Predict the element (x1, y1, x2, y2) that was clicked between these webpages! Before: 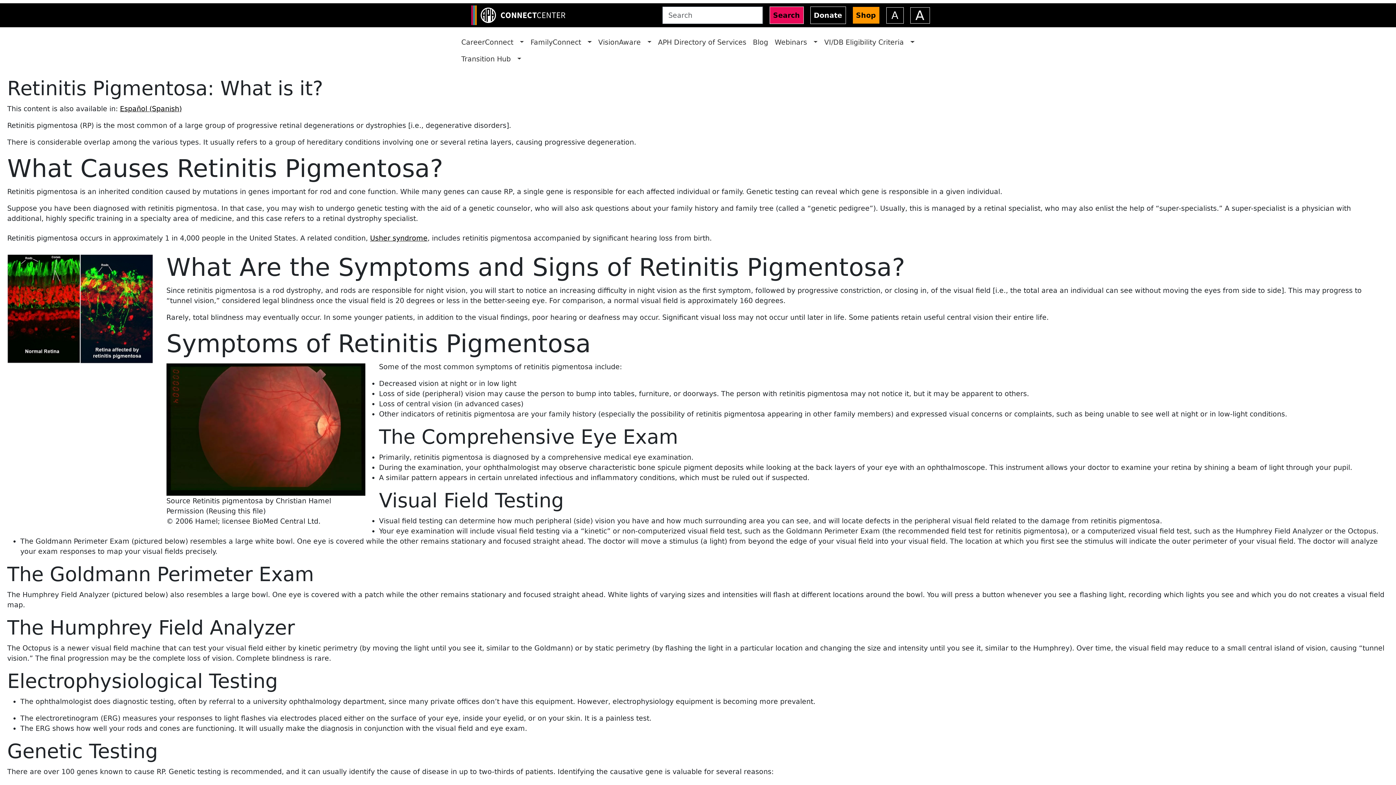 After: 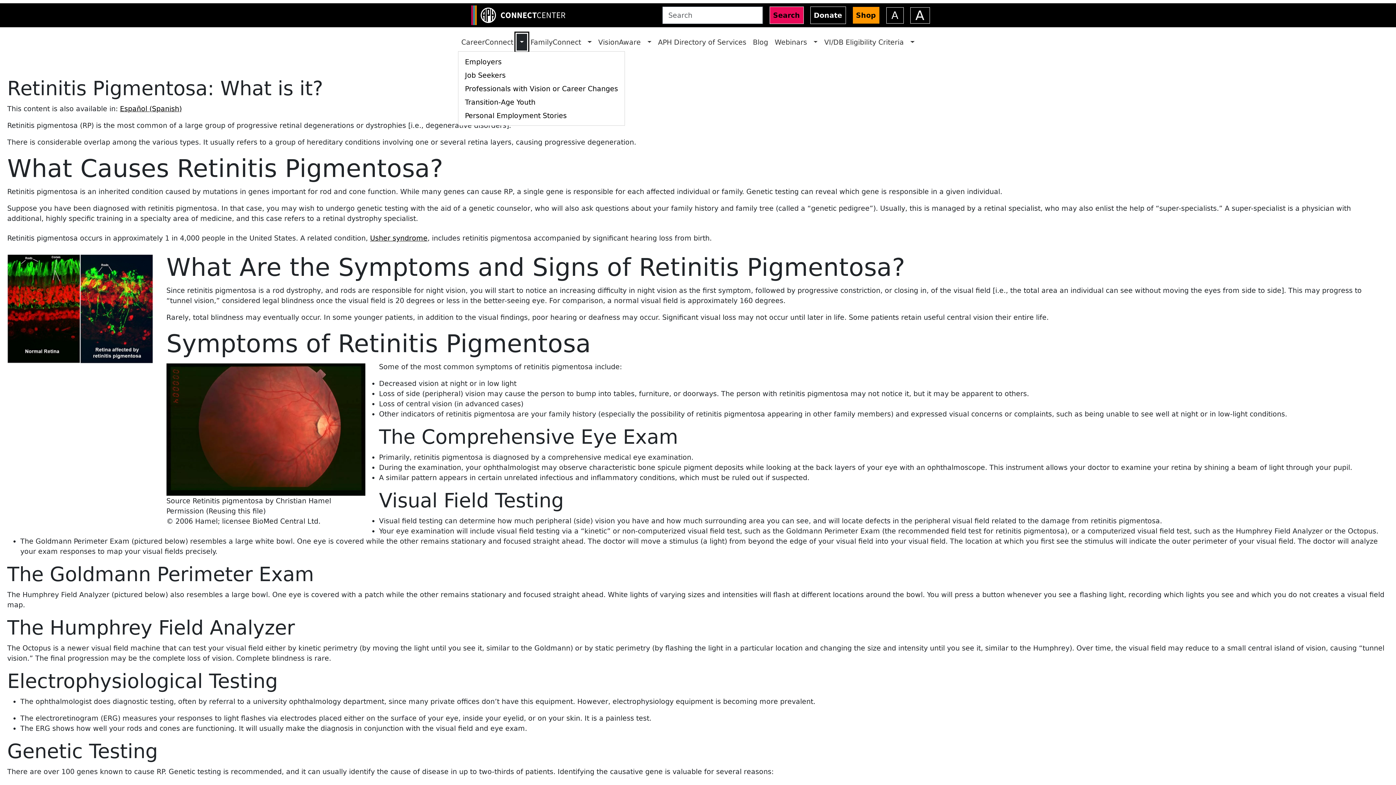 Action: bbox: (516, 33, 527, 50) label: Browse CareerConnect pages